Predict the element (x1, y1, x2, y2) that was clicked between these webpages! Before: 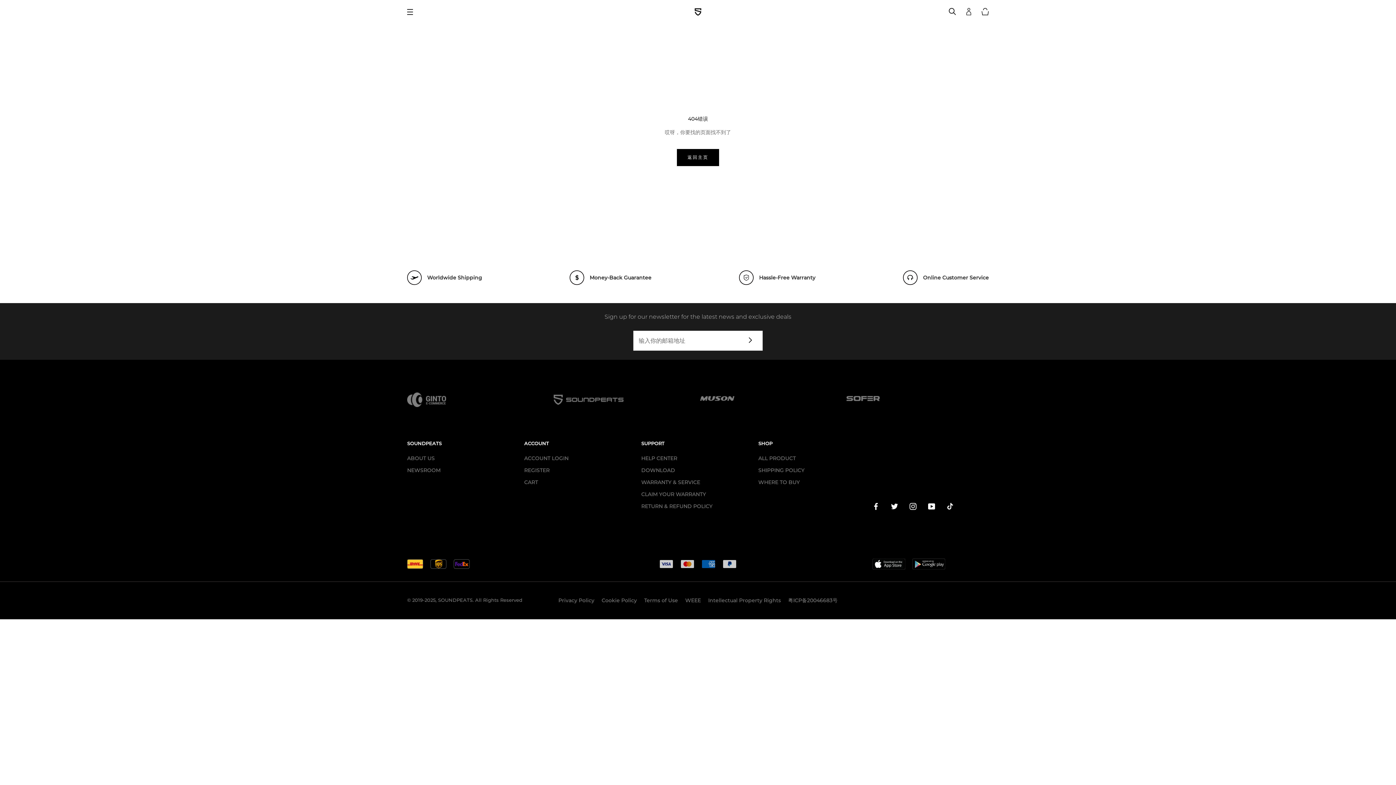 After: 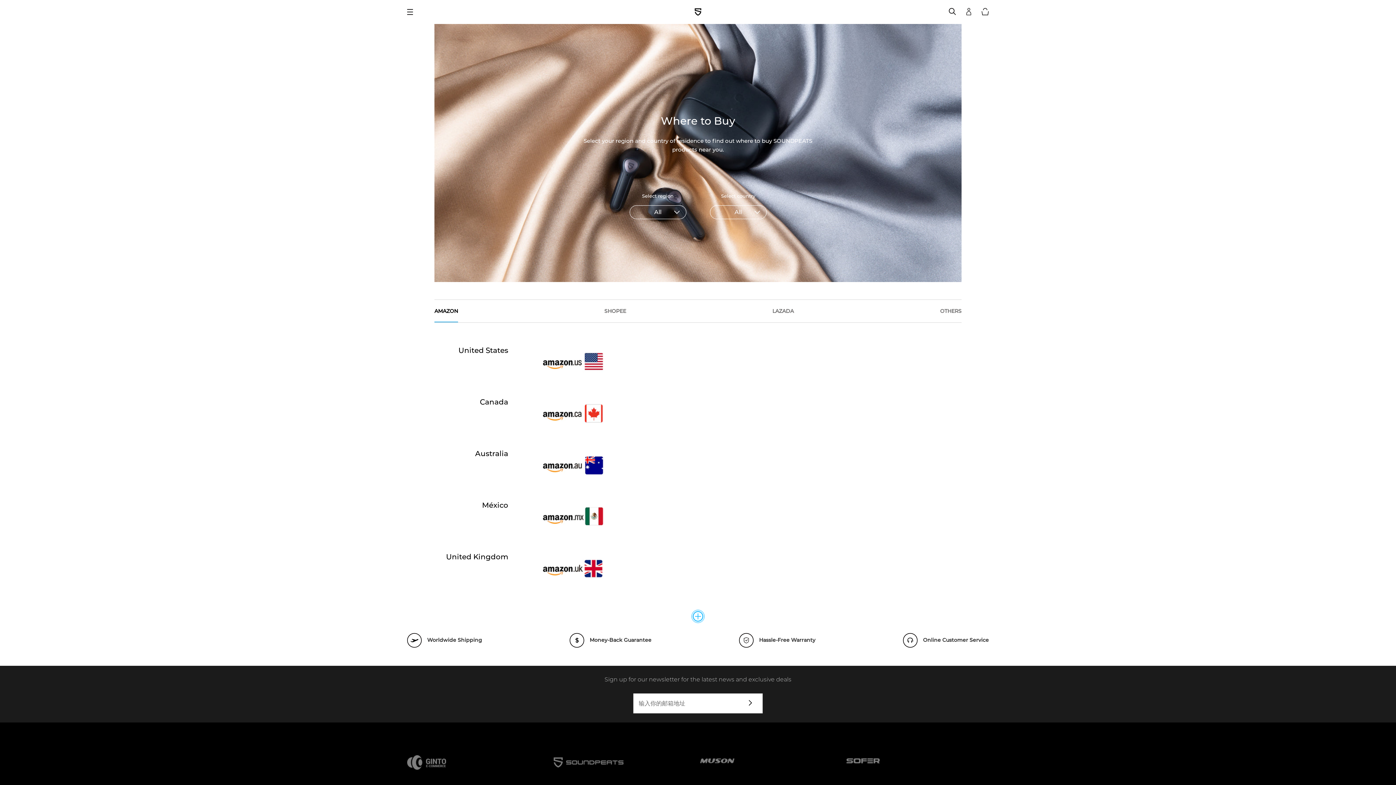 Action: bbox: (758, 478, 872, 486) label: WHERE TO BUY